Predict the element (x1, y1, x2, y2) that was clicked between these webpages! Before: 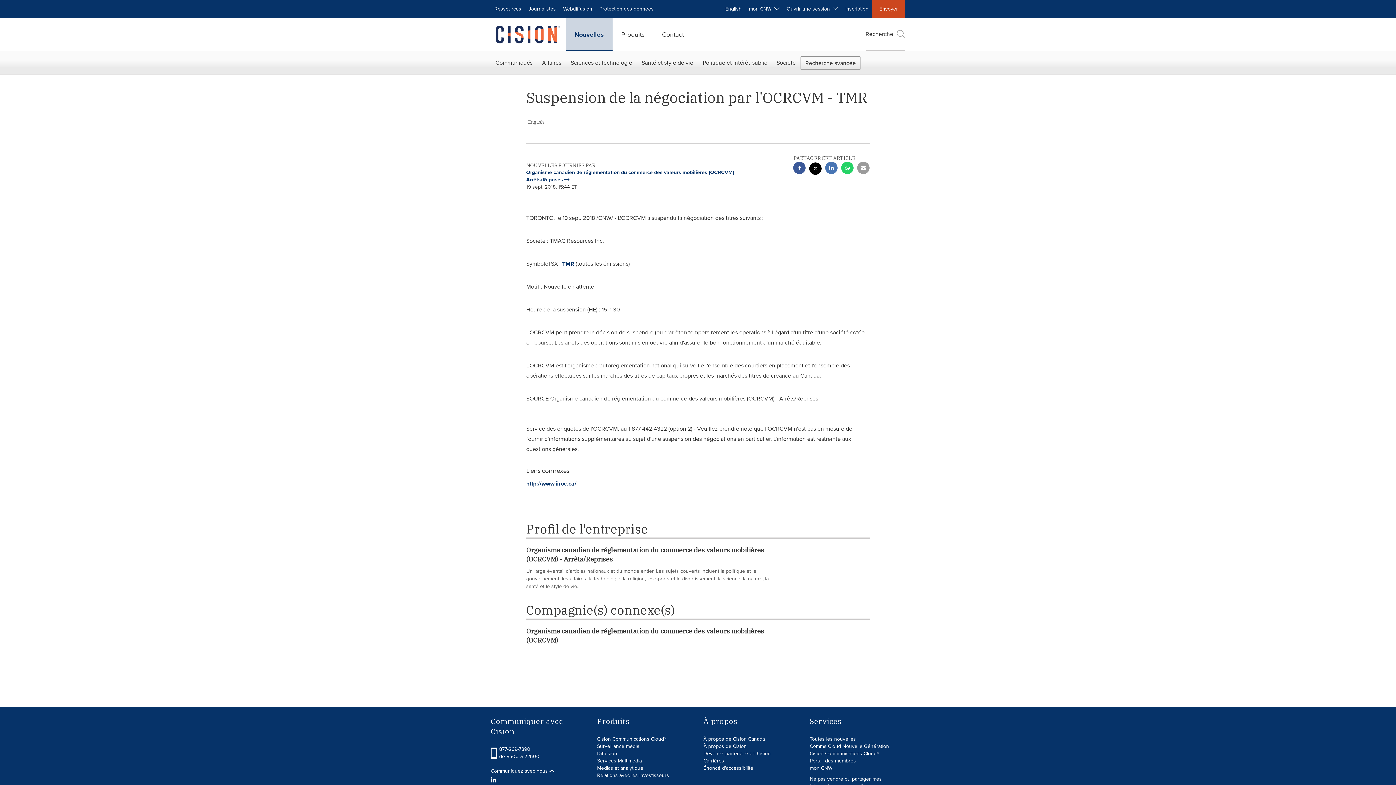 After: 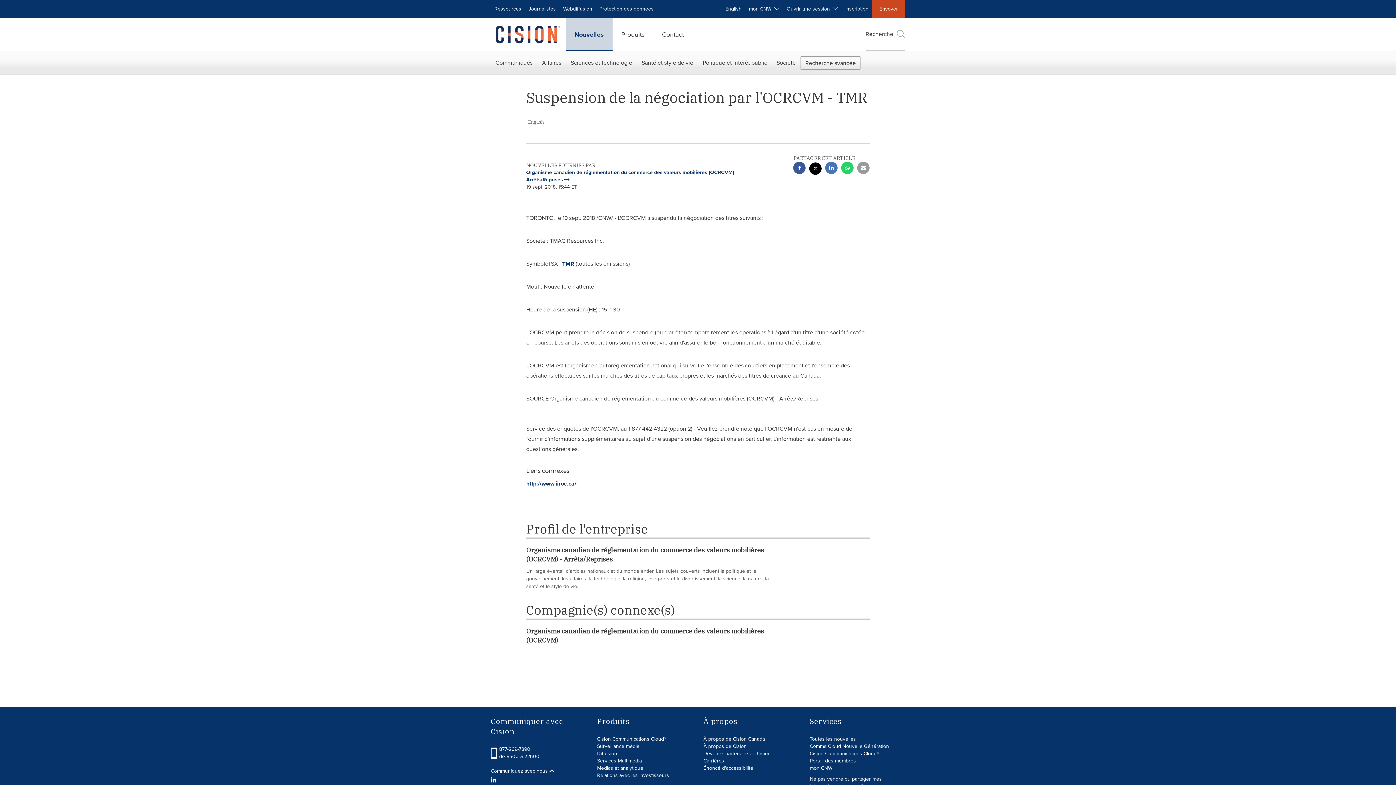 Action: bbox: (809, 162, 821, 176) label: twitter sharing